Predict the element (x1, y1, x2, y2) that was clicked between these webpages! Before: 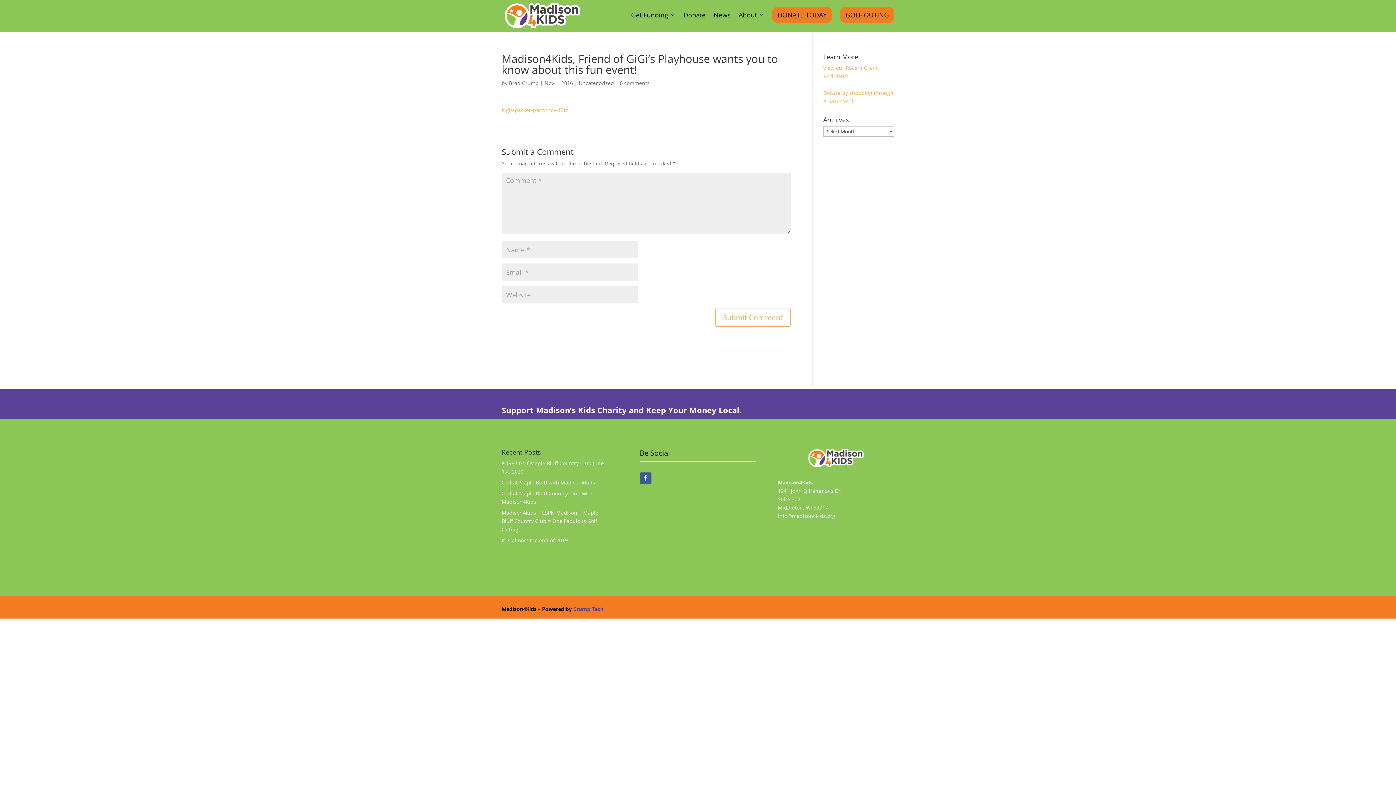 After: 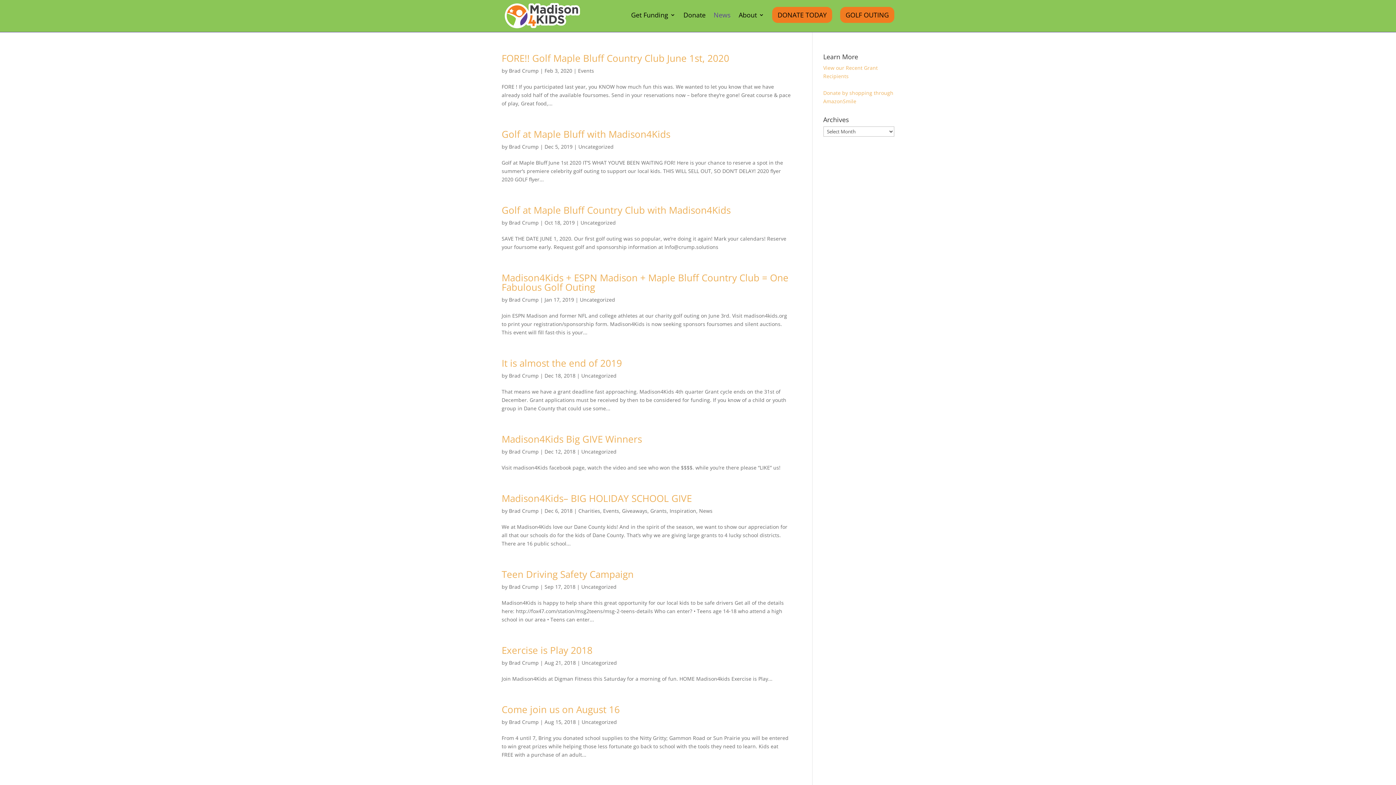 Action: bbox: (713, 12, 730, 22) label: News